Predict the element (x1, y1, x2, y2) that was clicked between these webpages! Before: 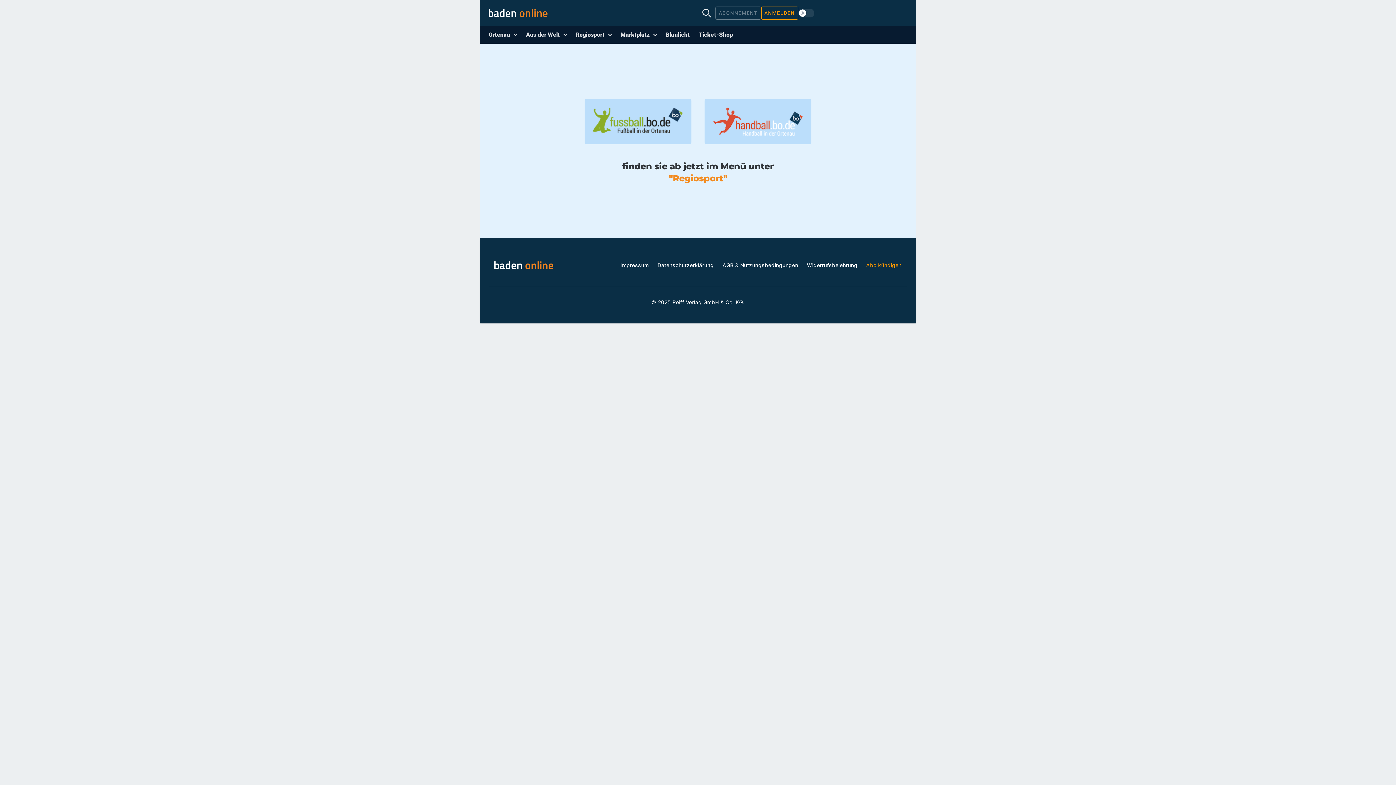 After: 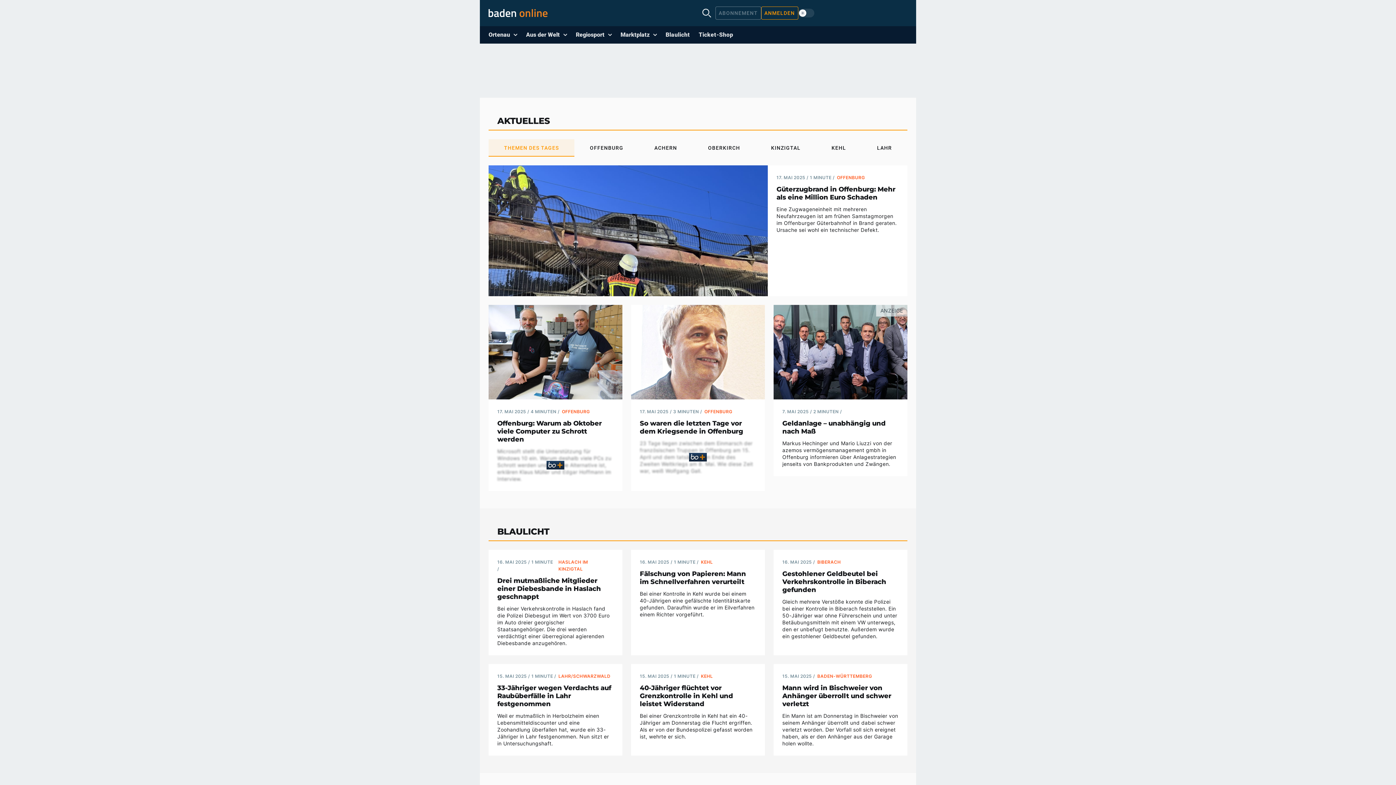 Action: bbox: (494, 261, 553, 269)